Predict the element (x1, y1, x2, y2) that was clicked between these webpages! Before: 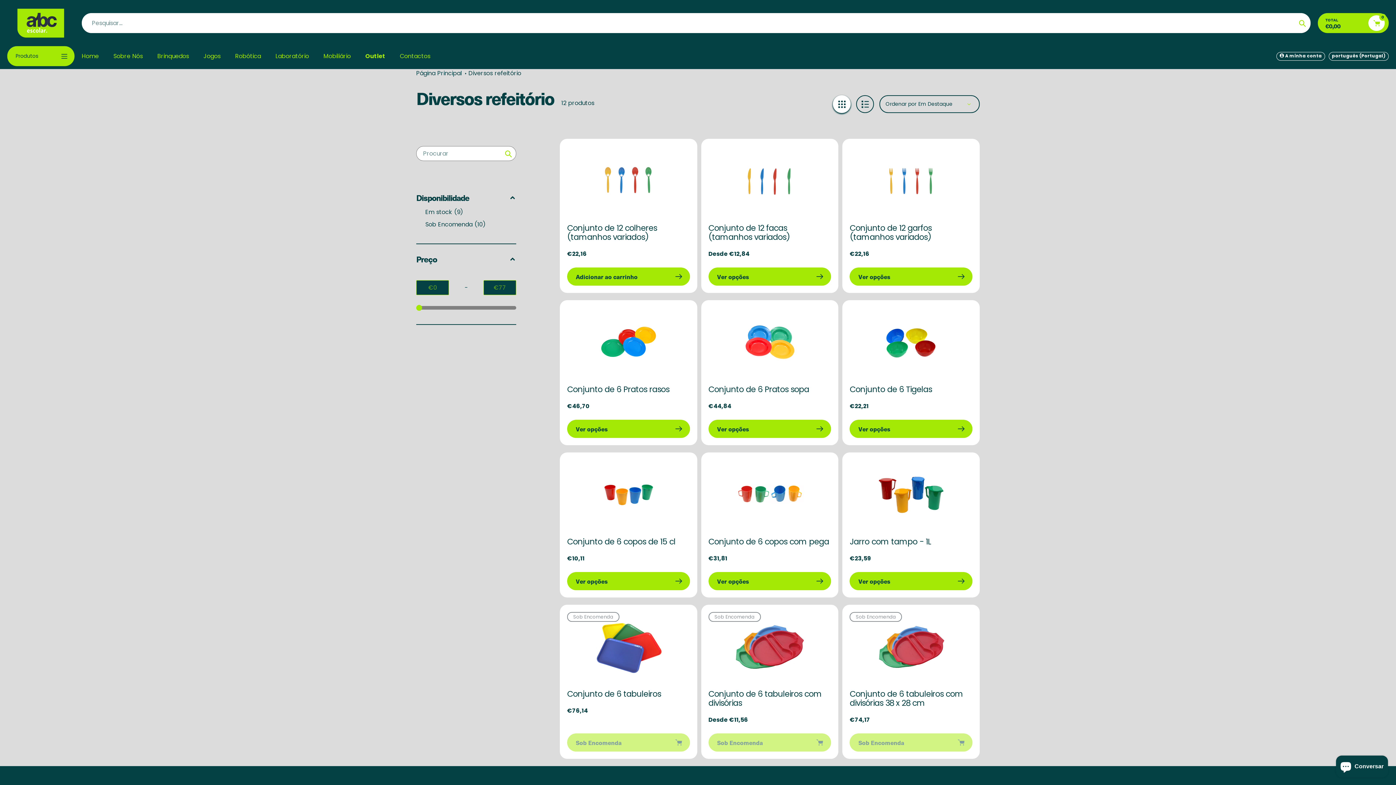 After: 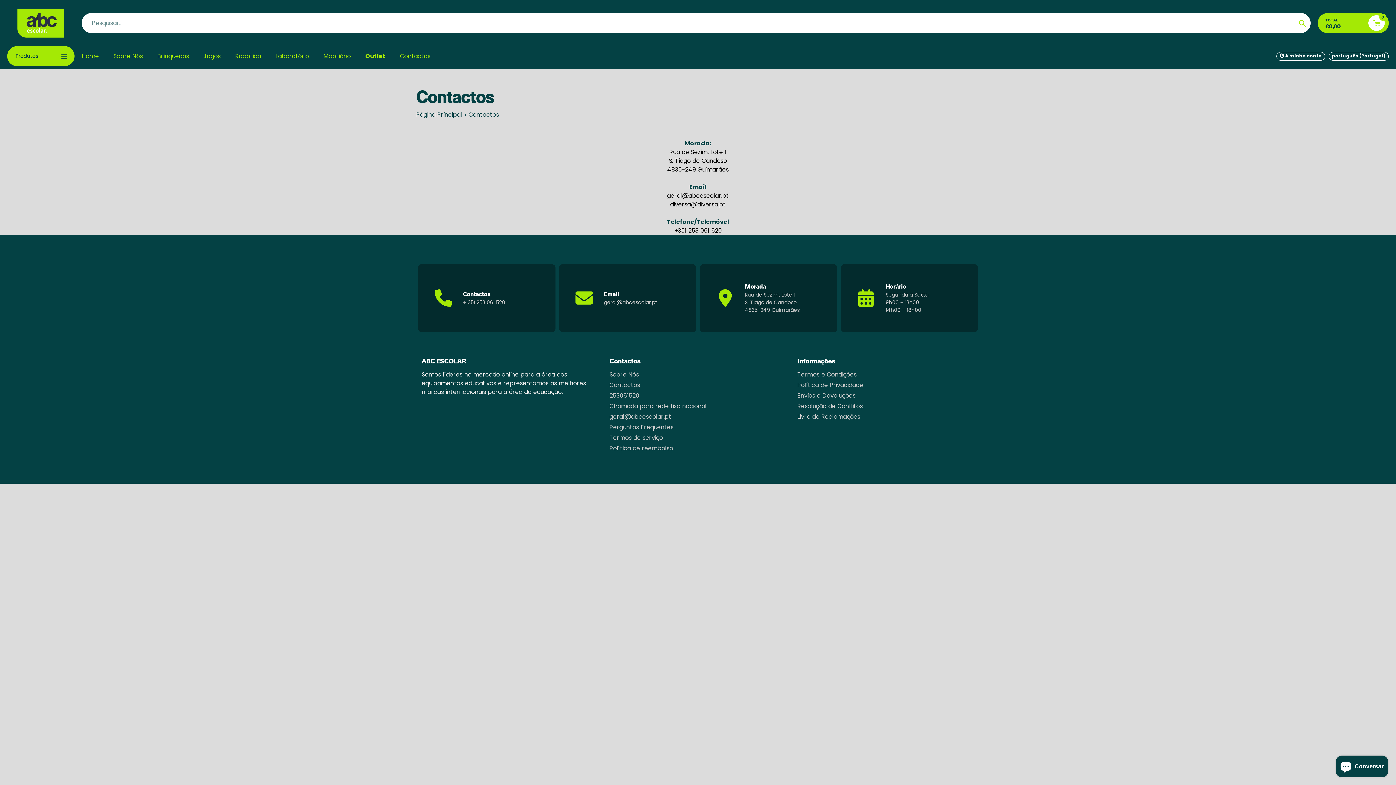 Action: label: Contactos bbox: (400, 51, 430, 60)